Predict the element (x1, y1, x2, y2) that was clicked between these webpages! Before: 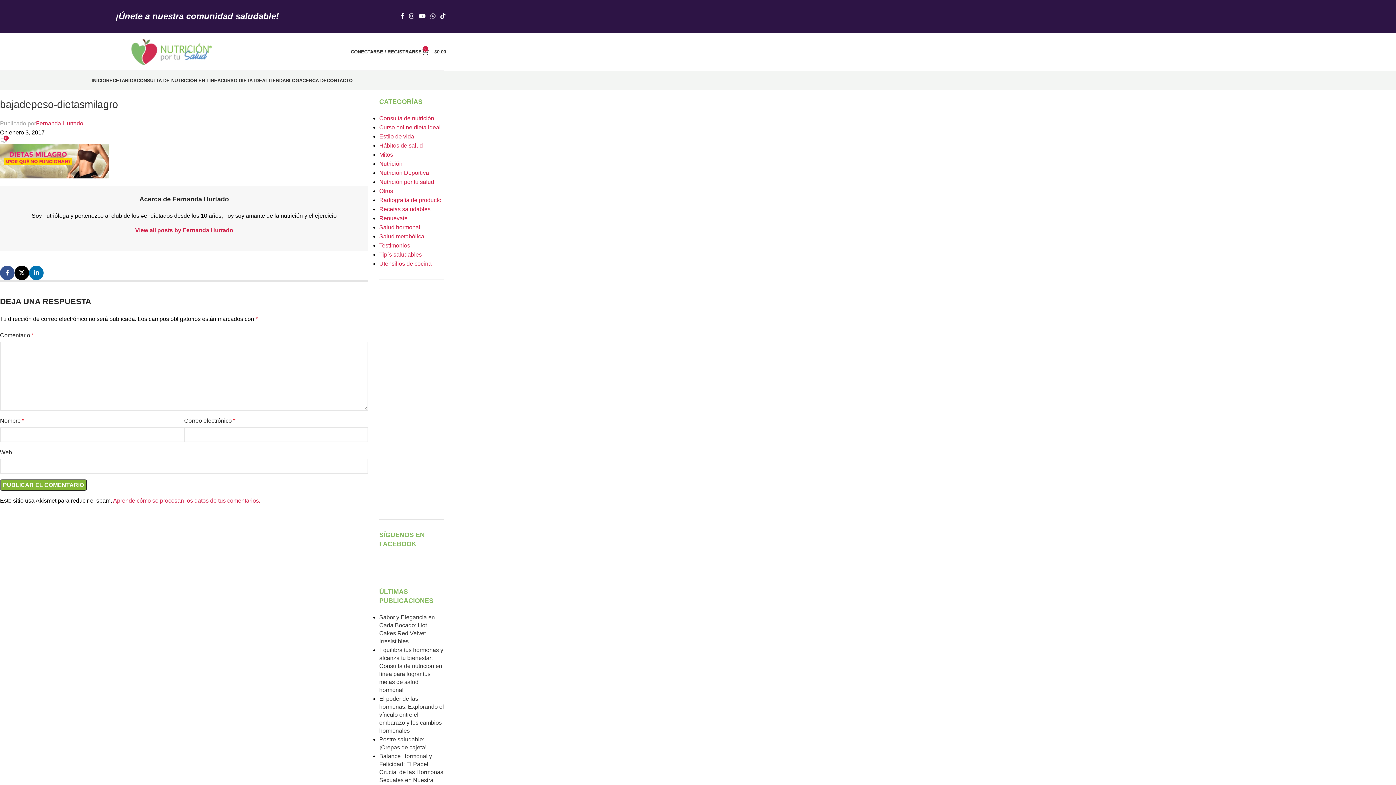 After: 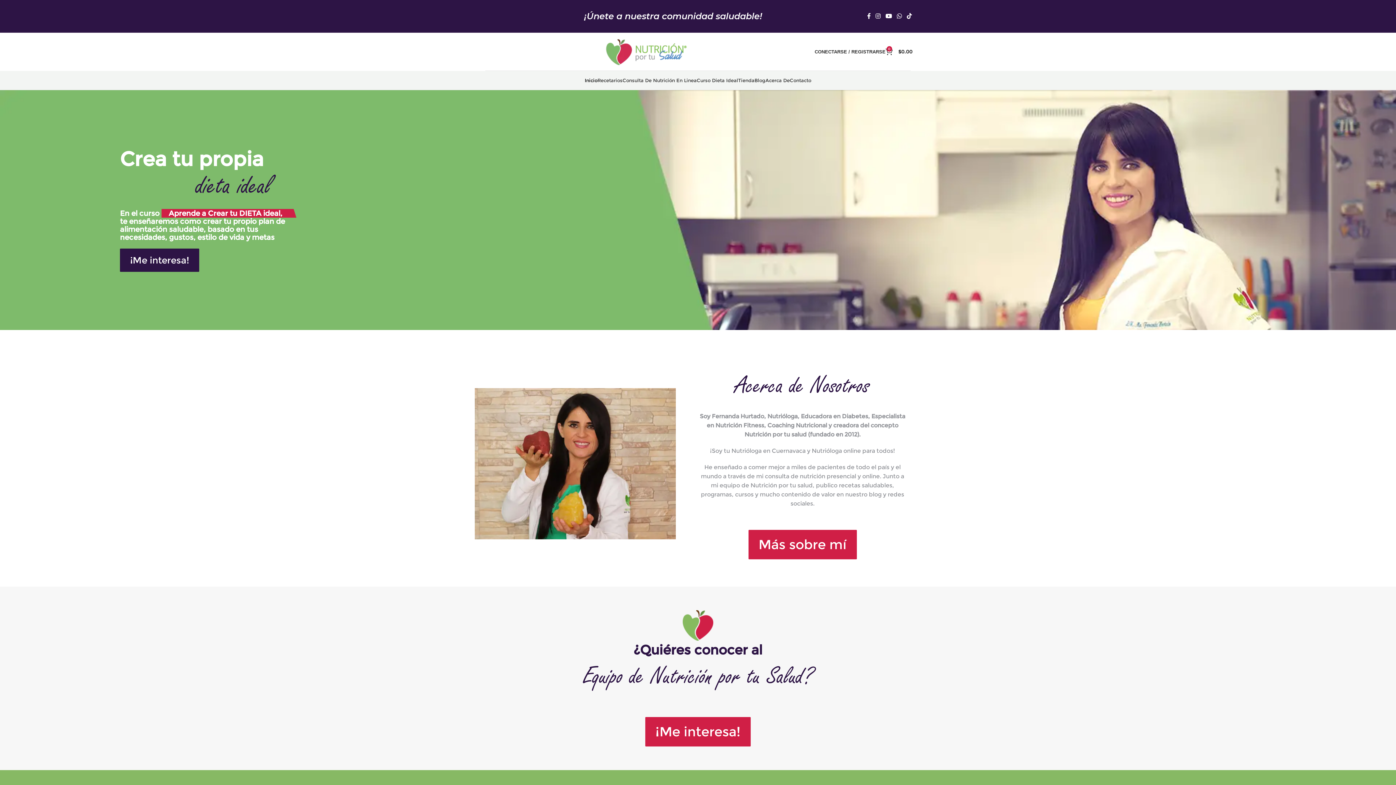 Action: label: INICIO bbox: (91, 73, 106, 87)